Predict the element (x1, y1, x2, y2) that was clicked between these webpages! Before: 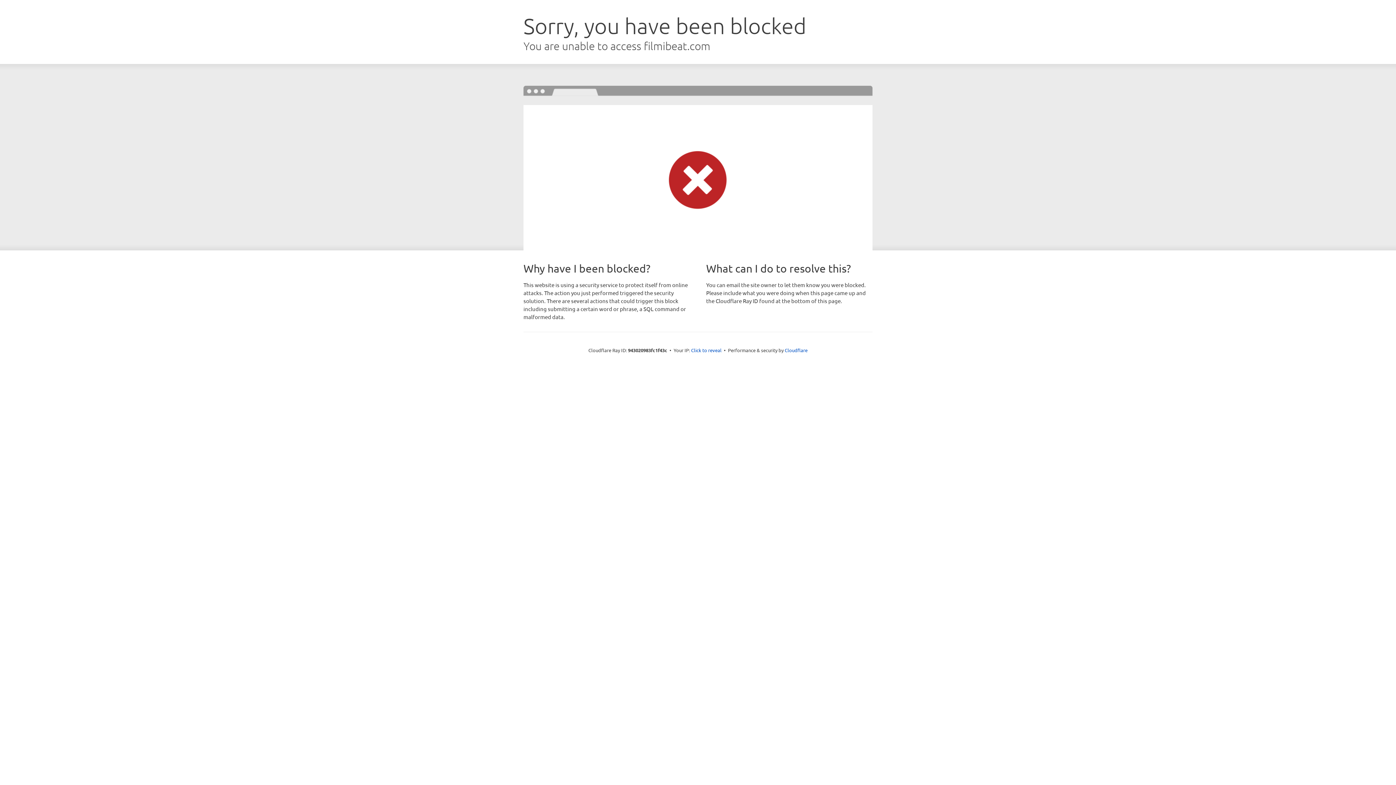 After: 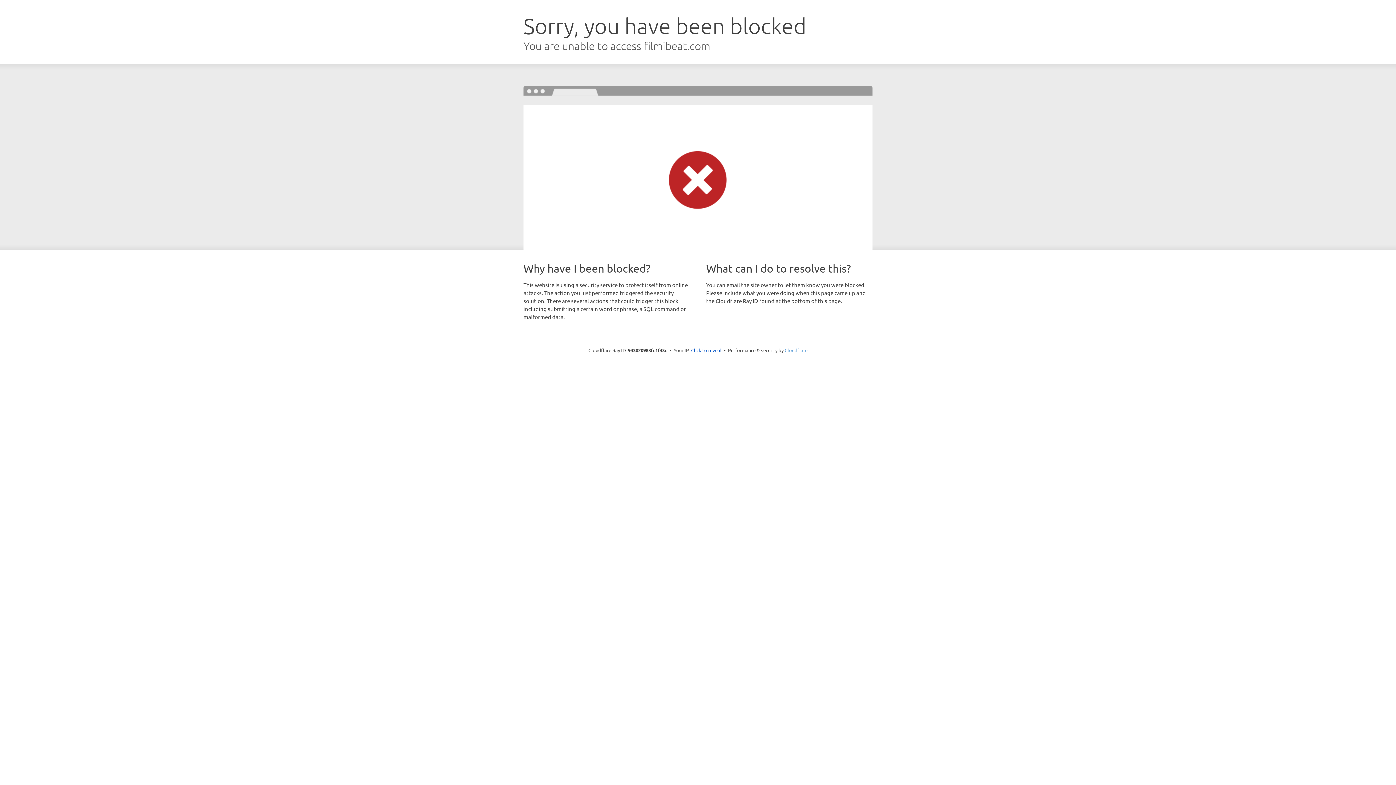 Action: label: Cloudflare bbox: (784, 347, 807, 353)